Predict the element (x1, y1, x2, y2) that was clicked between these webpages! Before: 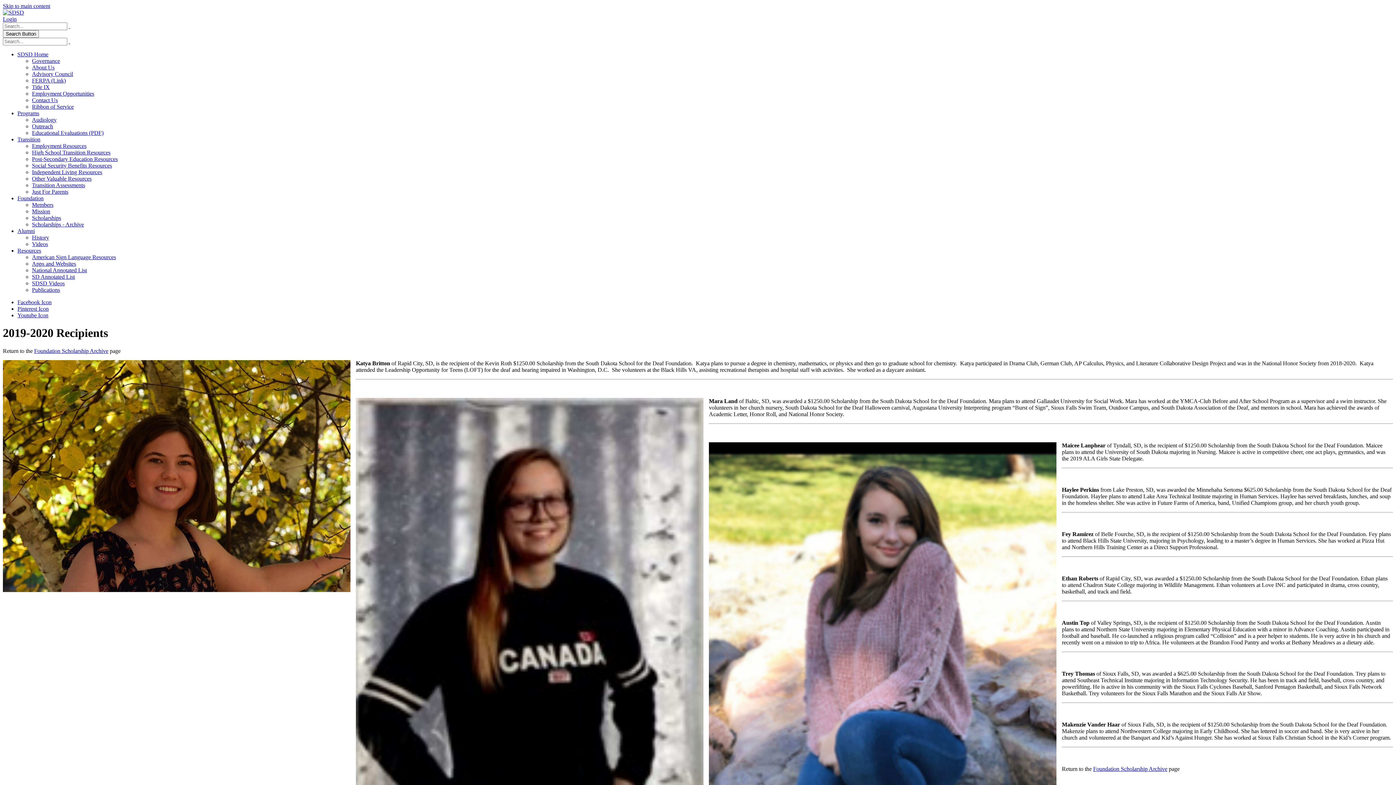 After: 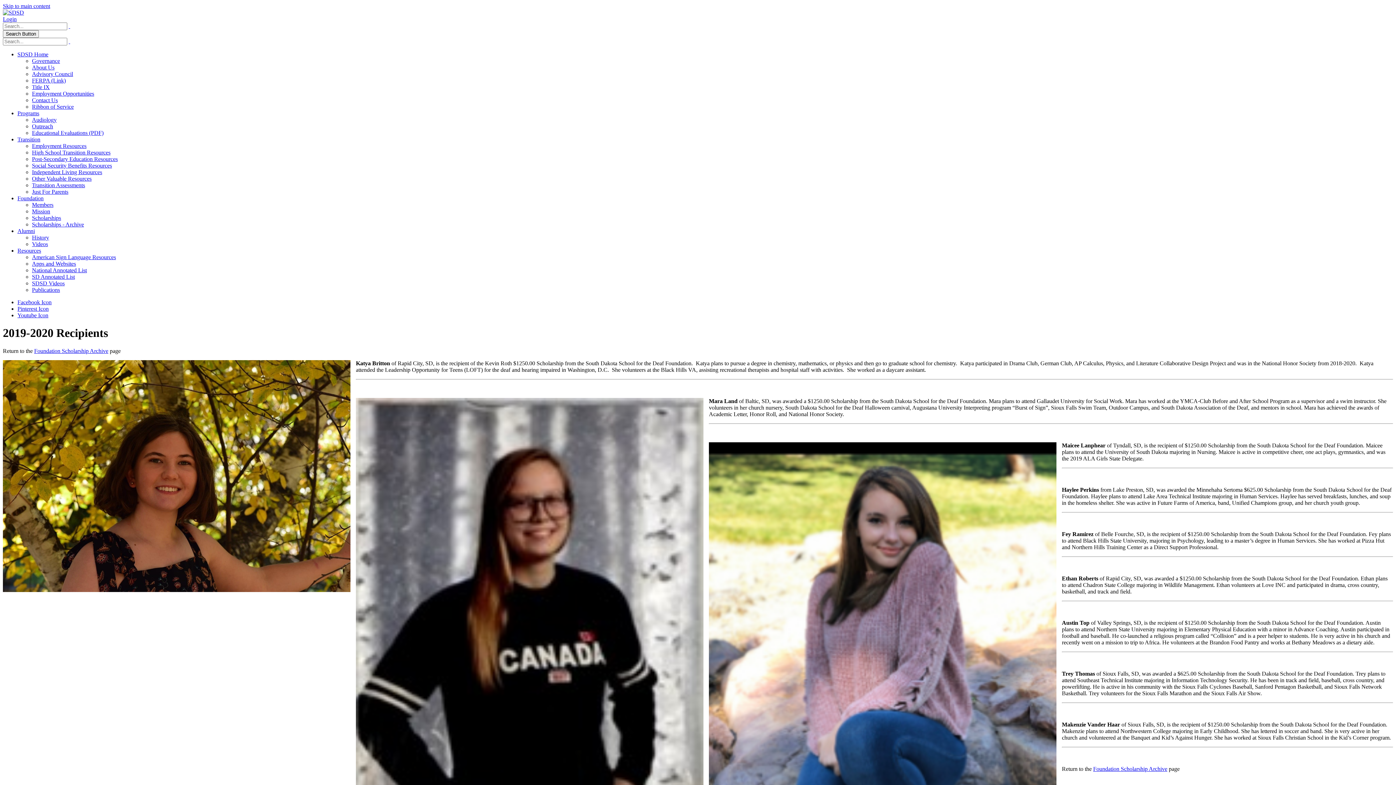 Action: bbox: (17, 195, 43, 201) label: Foundation